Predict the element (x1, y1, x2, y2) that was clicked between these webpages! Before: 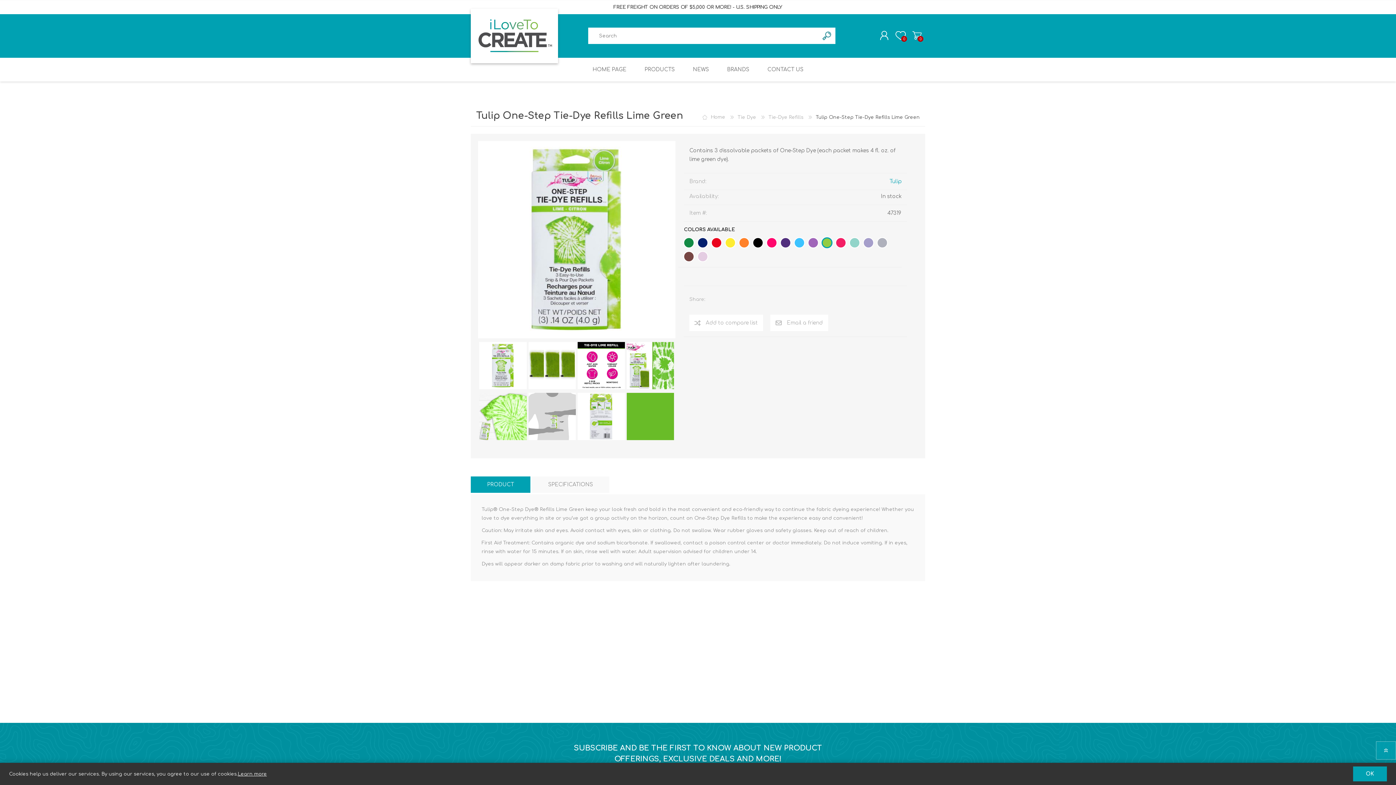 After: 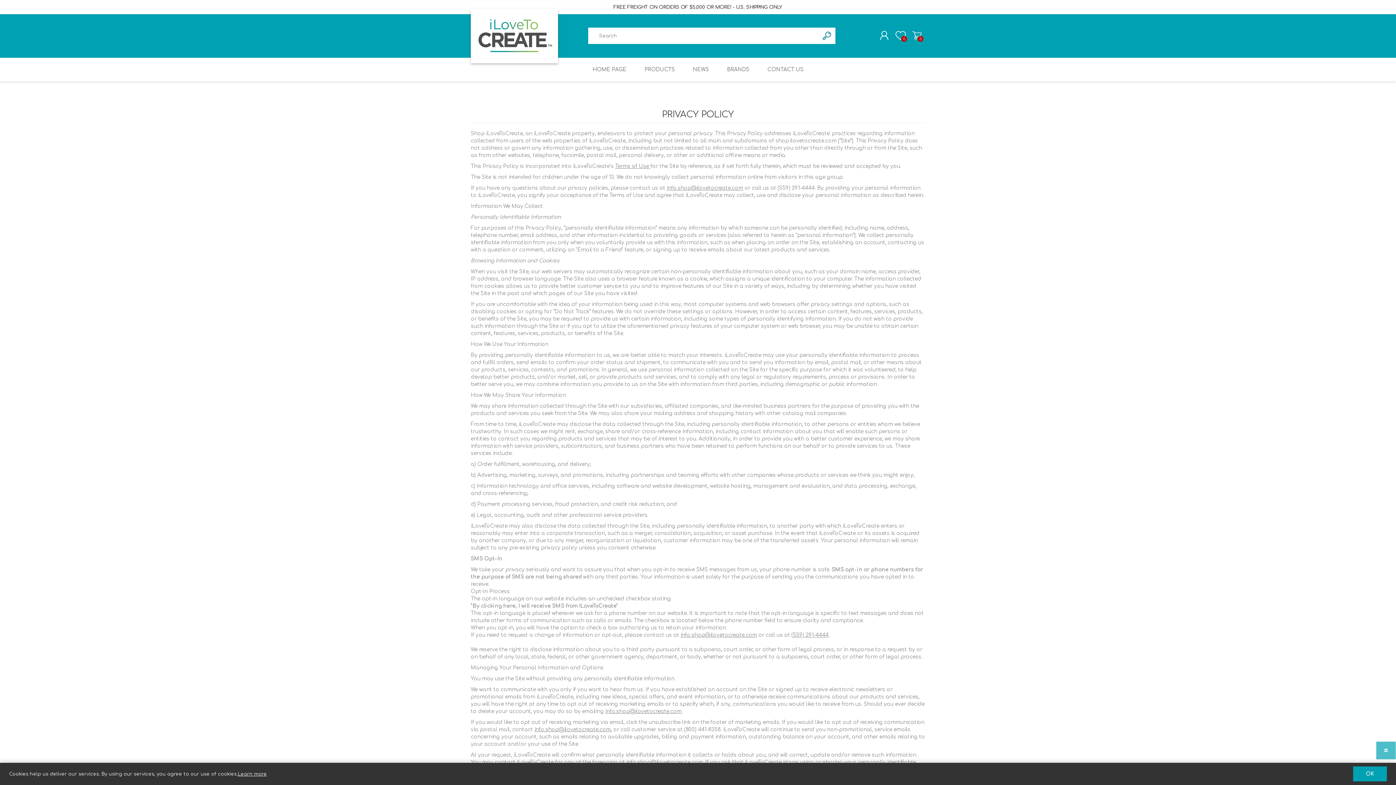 Action: label: Learn more bbox: (237, 770, 266, 778)